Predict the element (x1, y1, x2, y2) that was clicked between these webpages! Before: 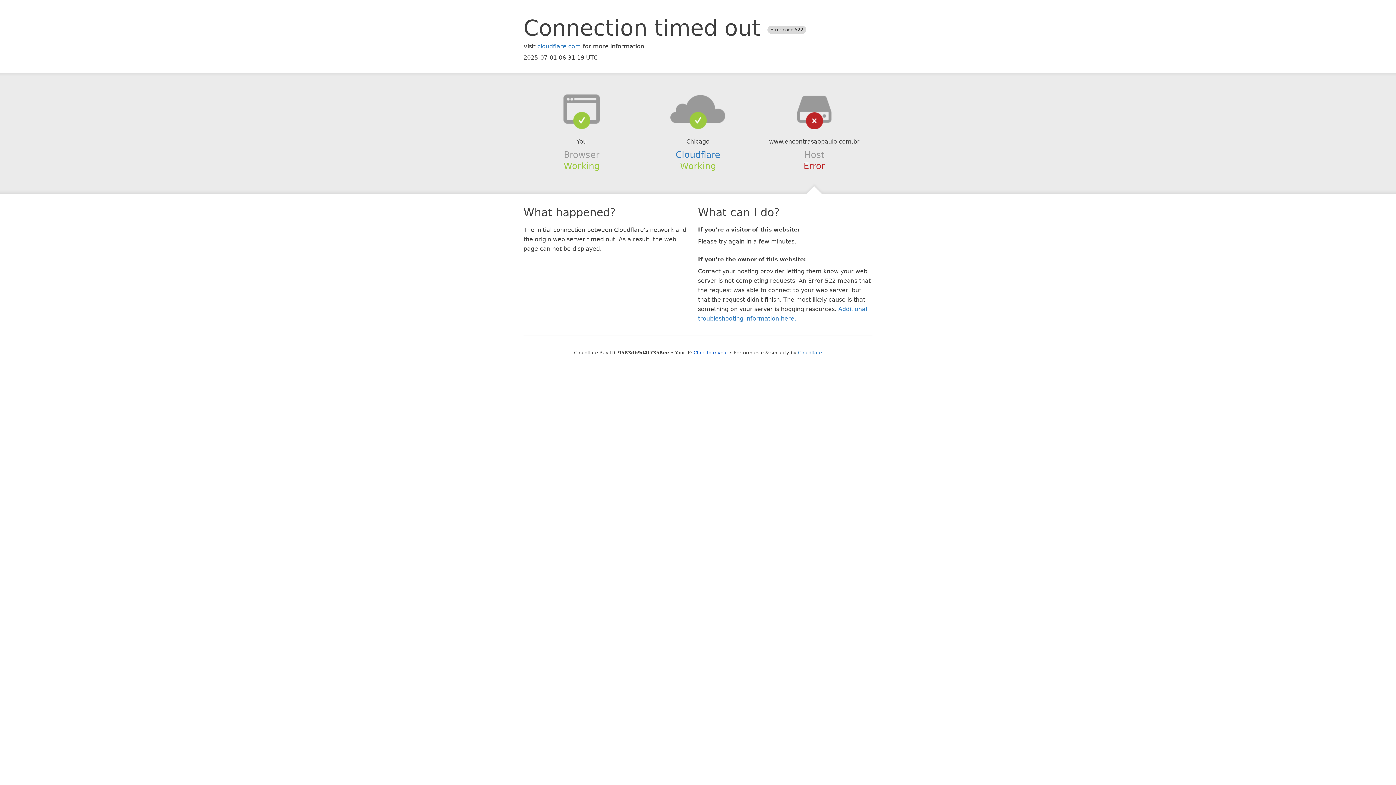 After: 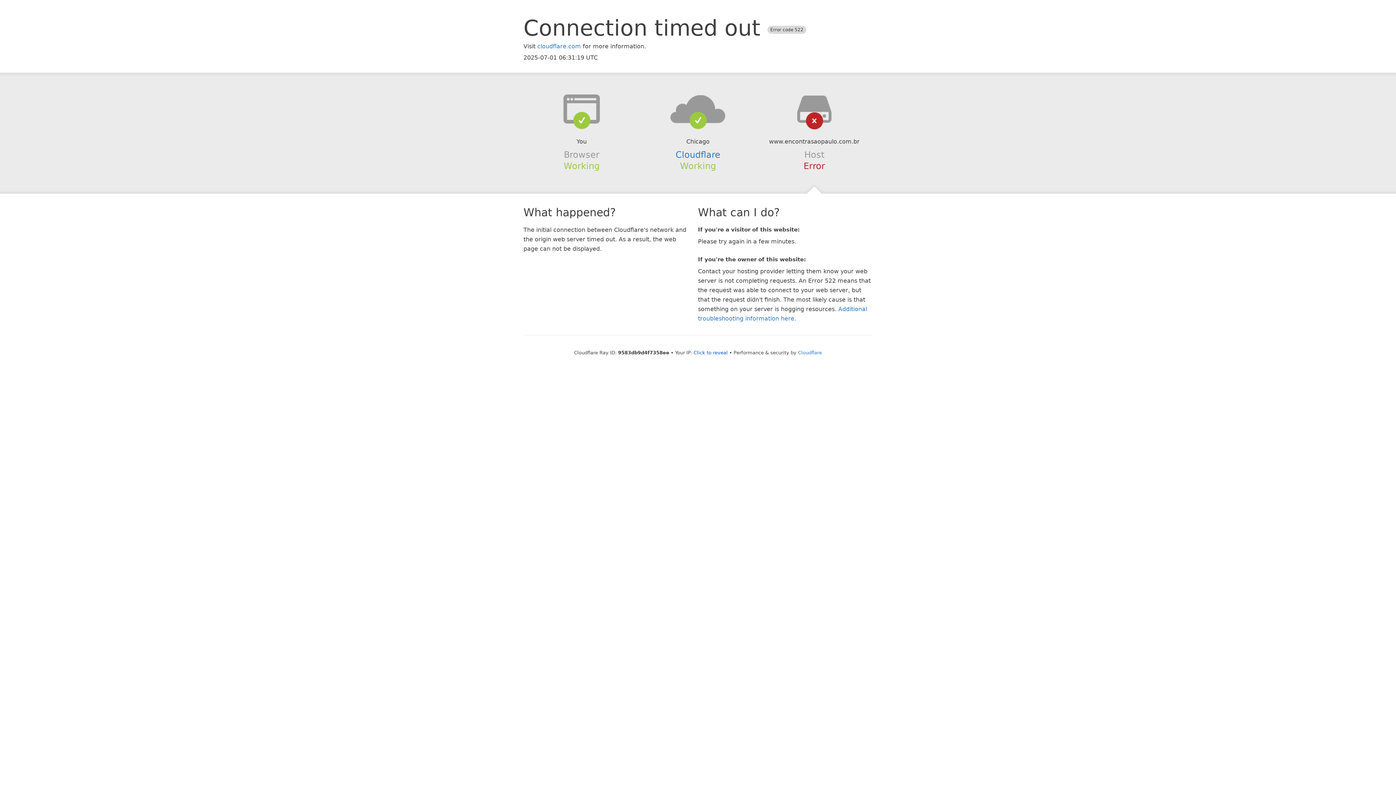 Action: bbox: (639, 94, 756, 123)